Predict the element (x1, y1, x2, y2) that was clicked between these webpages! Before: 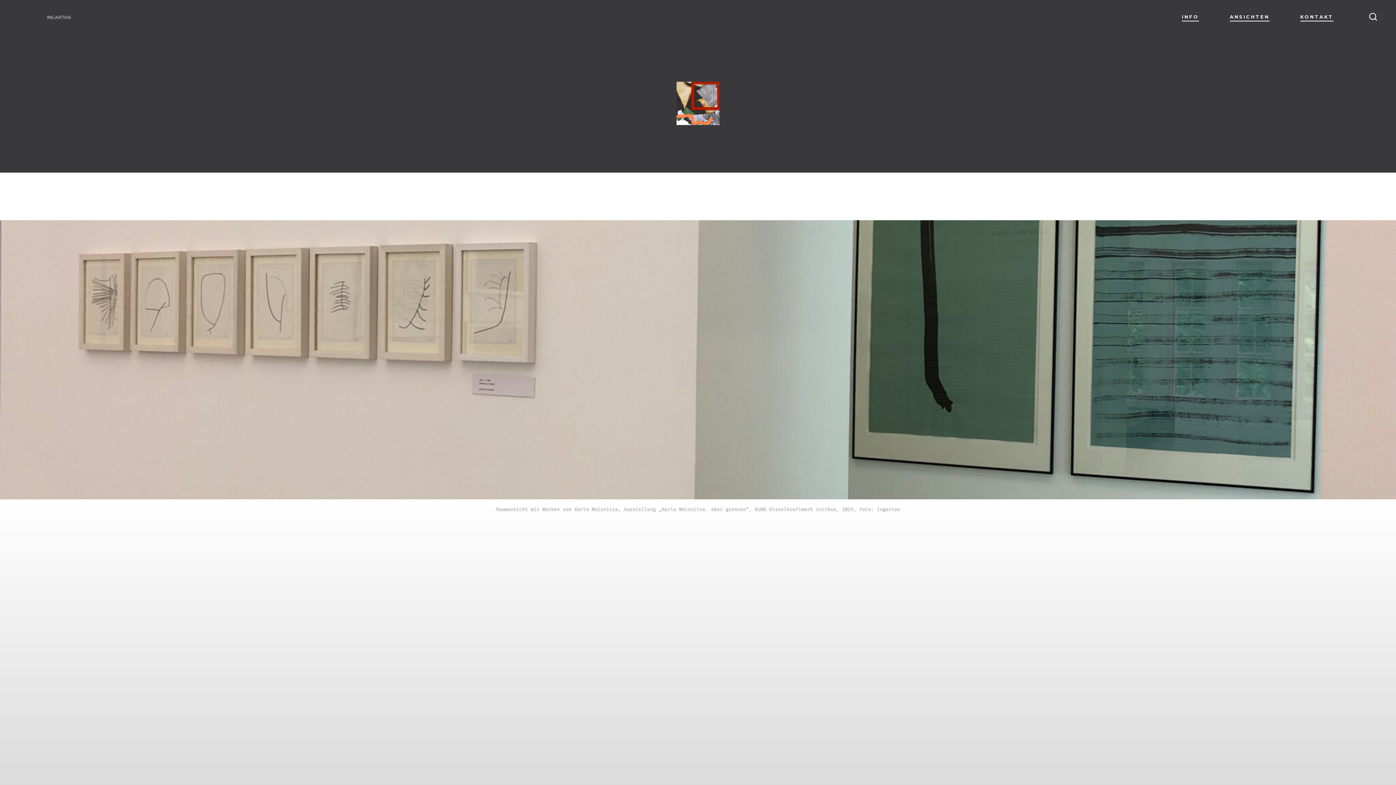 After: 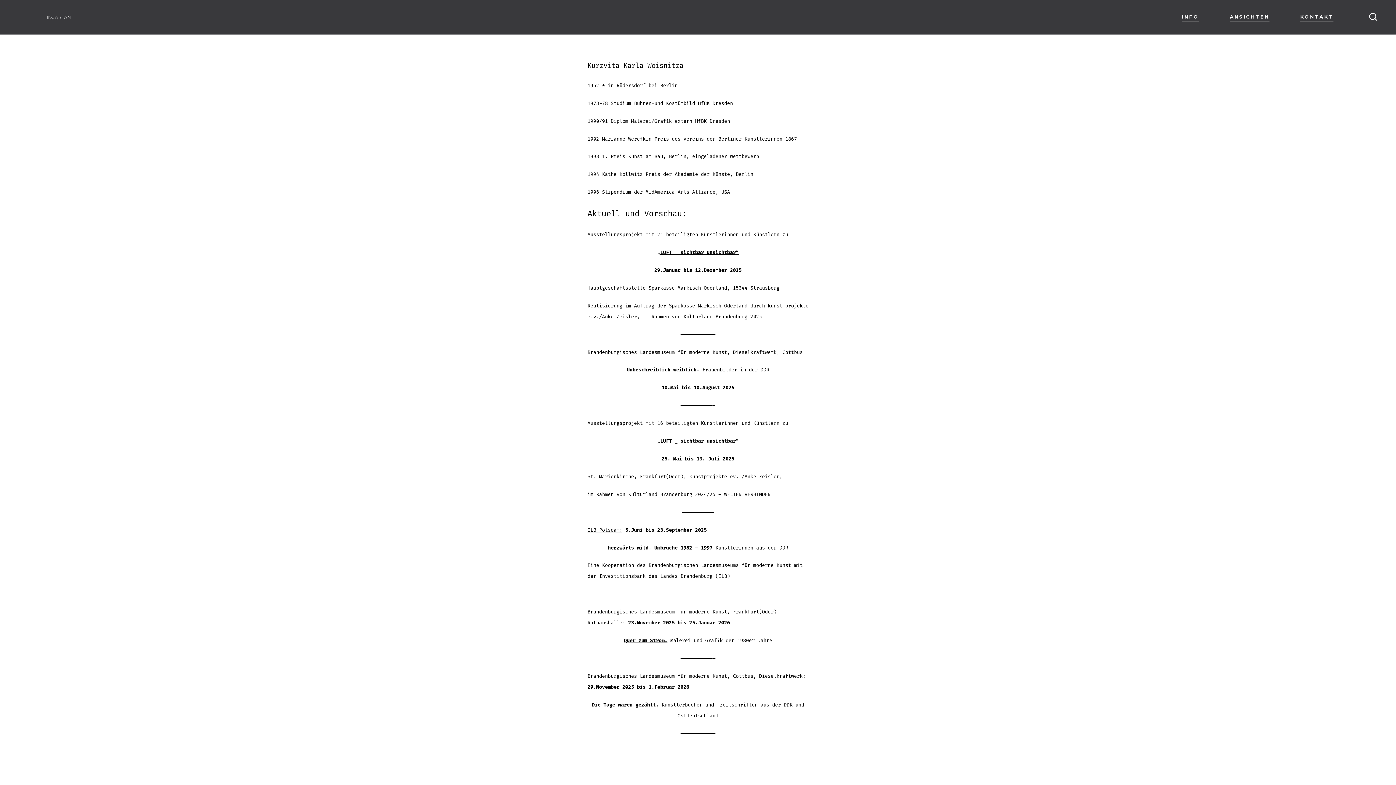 Action: bbox: (1182, 12, 1199, 22) label: INFO